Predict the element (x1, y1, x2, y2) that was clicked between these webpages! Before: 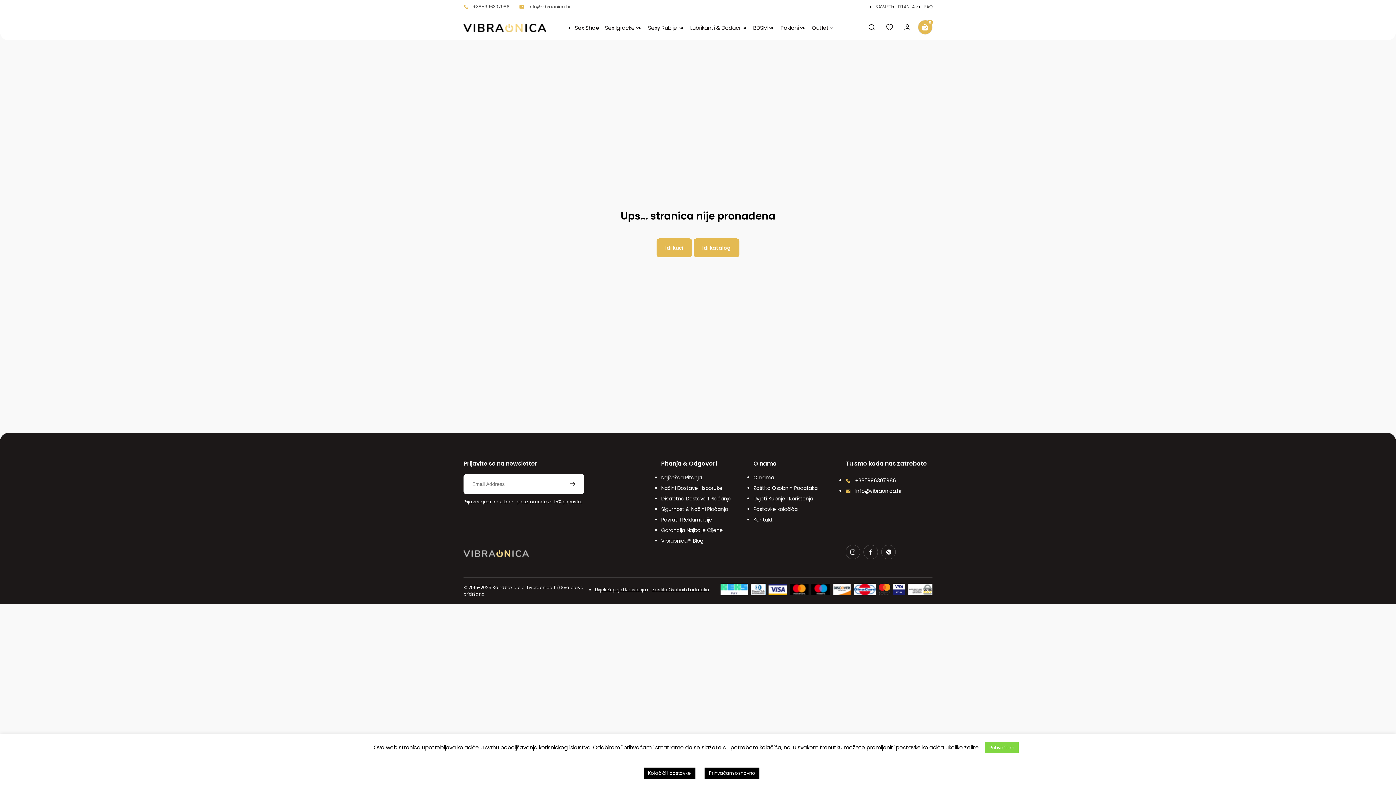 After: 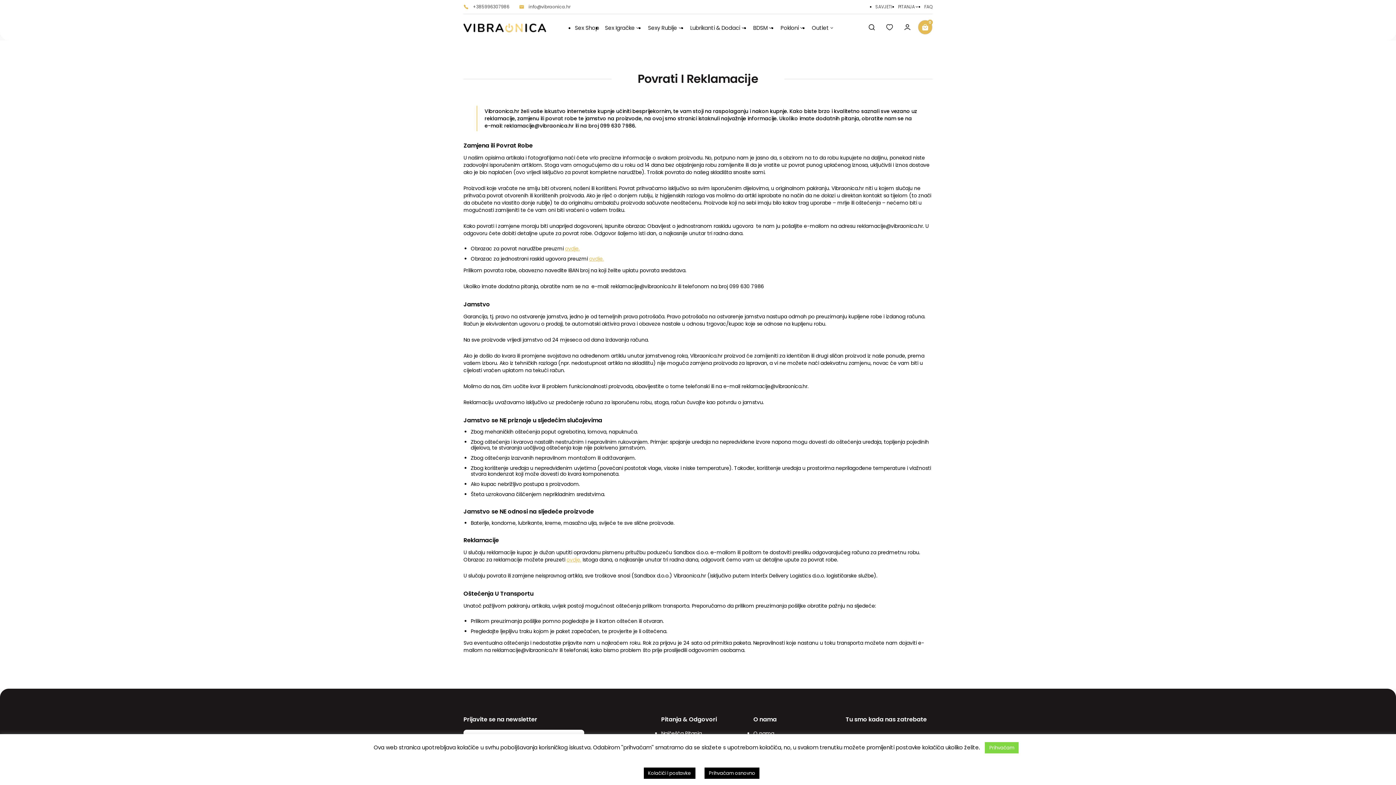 Action: bbox: (661, 516, 712, 524) label: Povrati I Reklamacije